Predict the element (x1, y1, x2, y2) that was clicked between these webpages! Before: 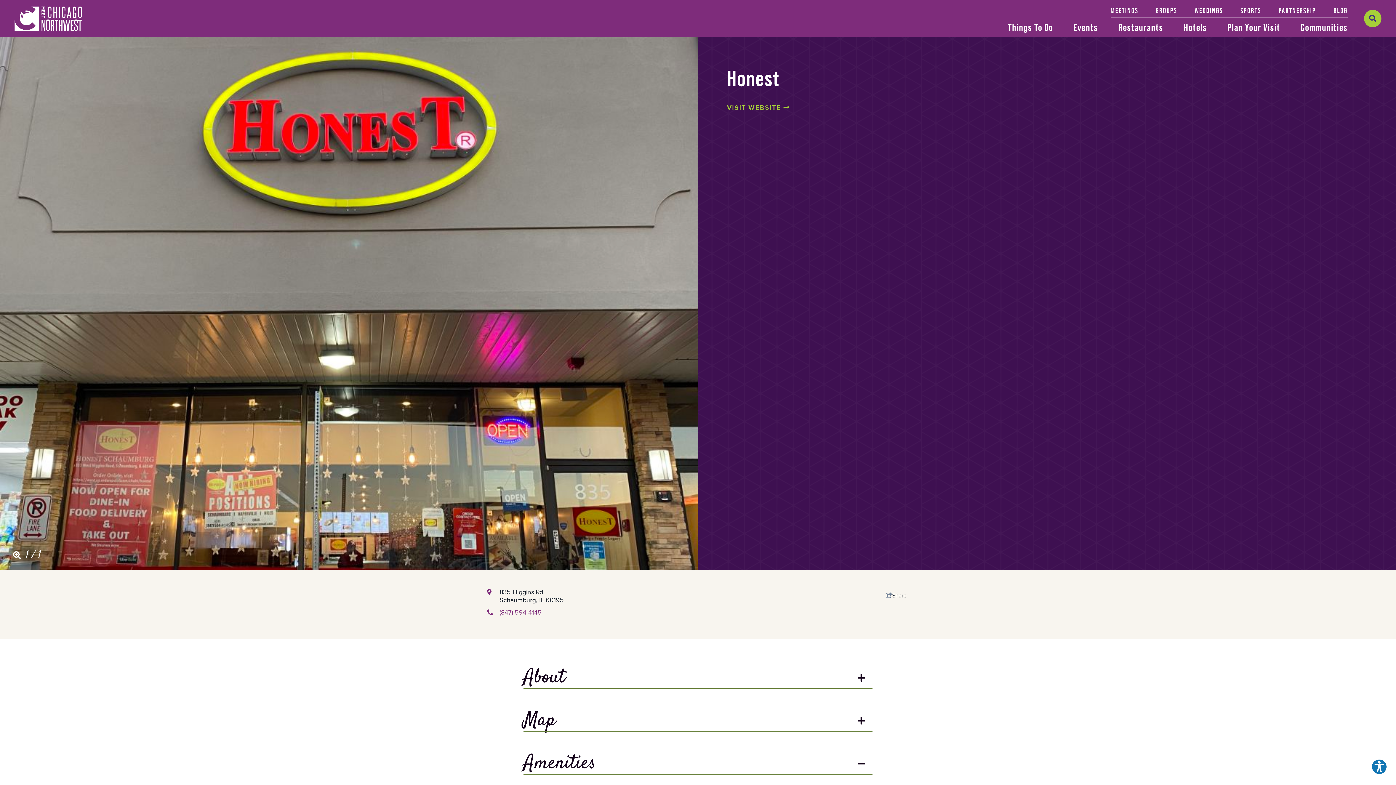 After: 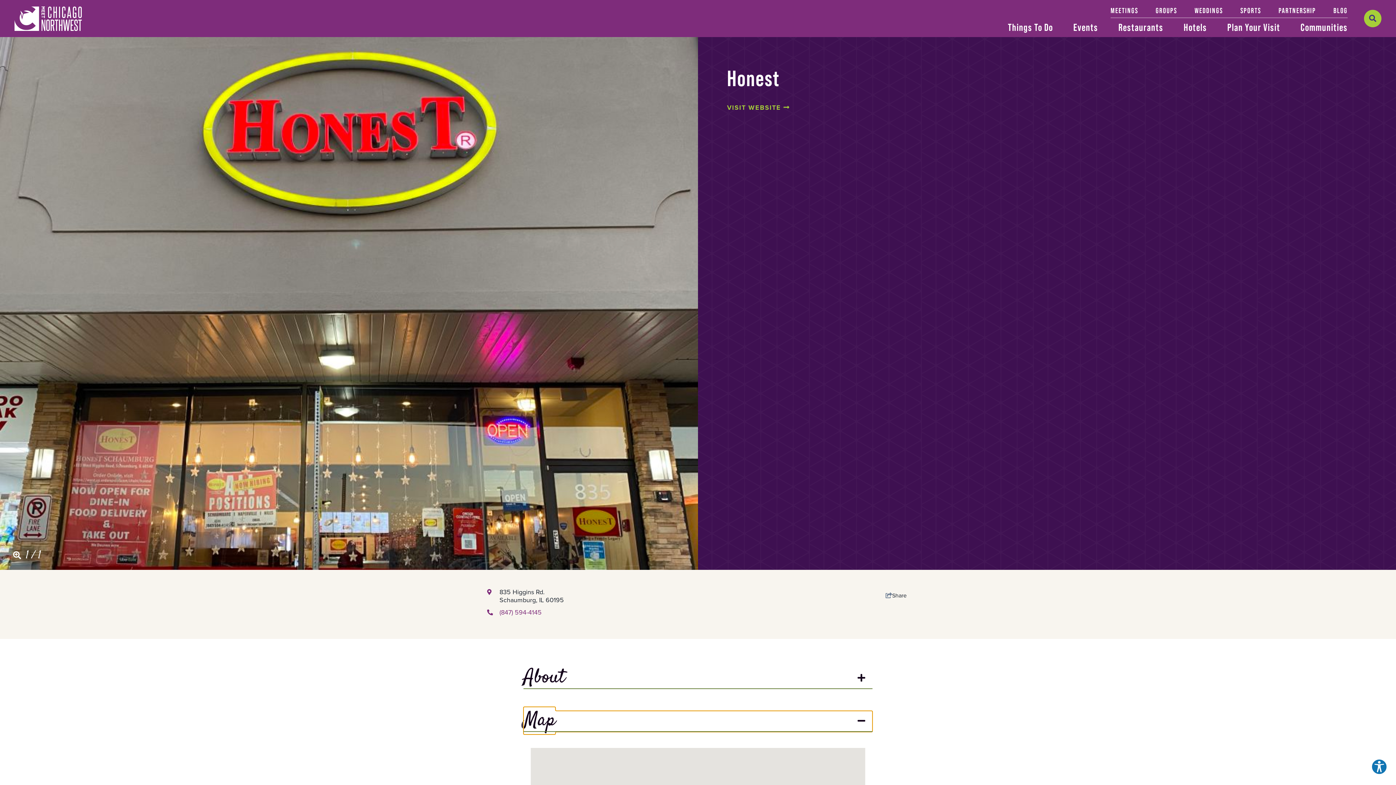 Action: label: Map bbox: (523, 711, 872, 732)